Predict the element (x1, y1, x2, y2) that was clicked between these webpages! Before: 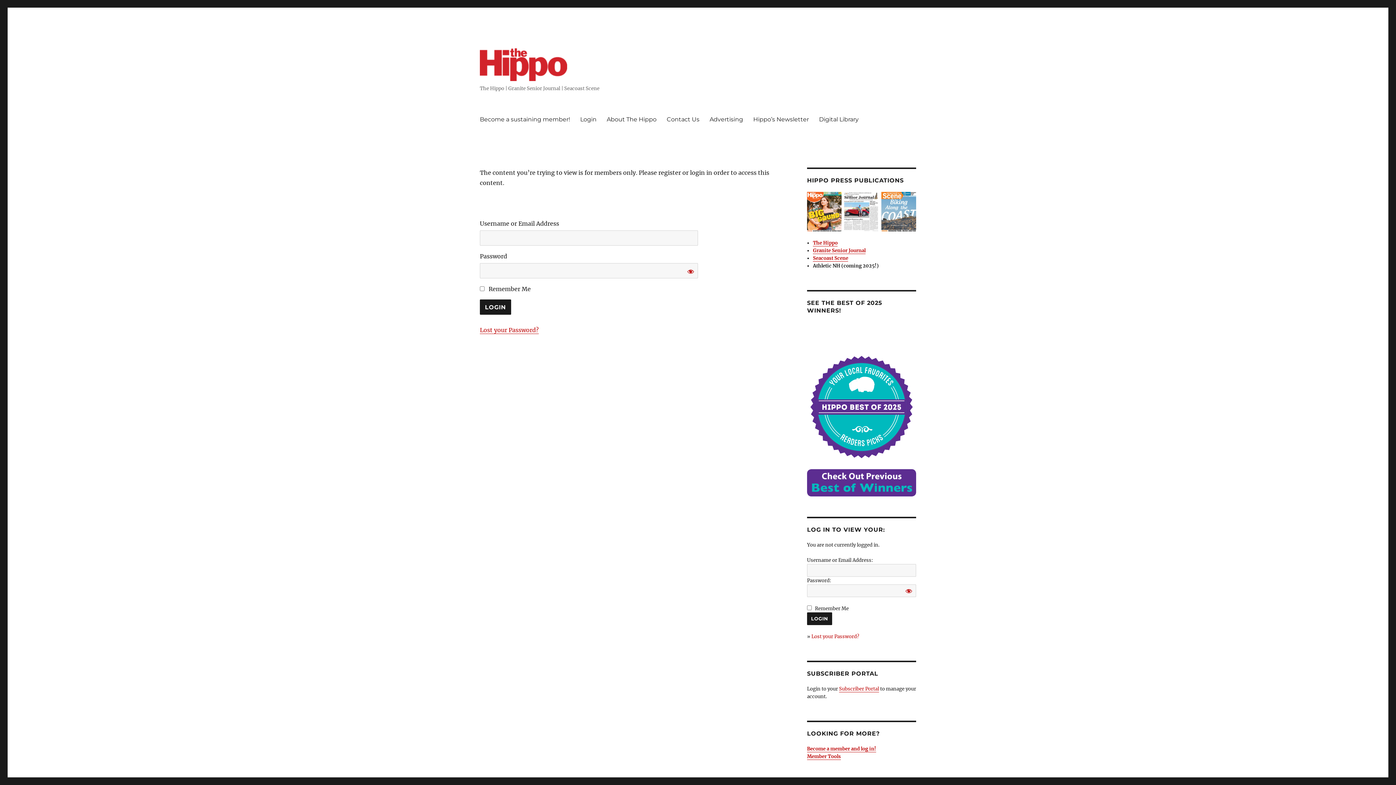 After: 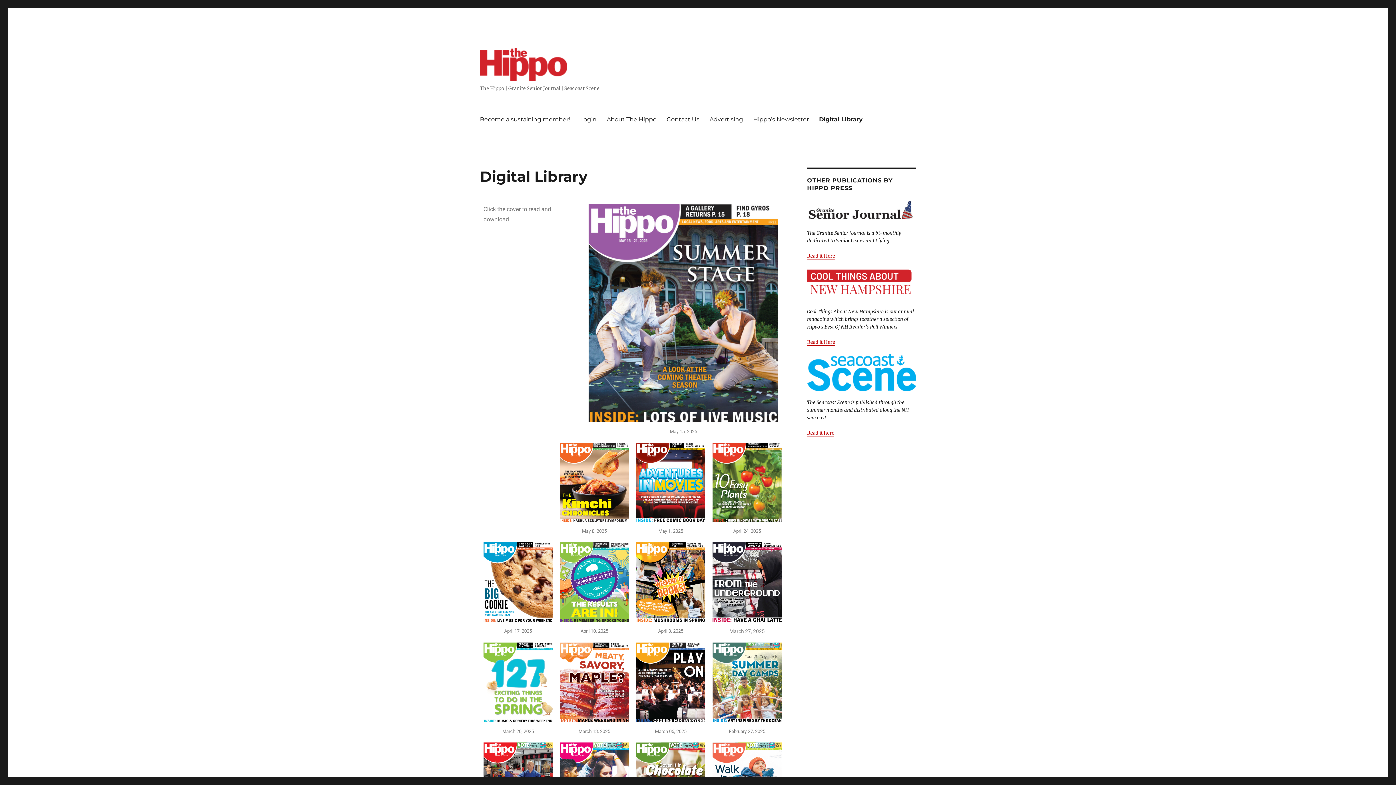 Action: bbox: (814, 111, 864, 126) label: Digital Library